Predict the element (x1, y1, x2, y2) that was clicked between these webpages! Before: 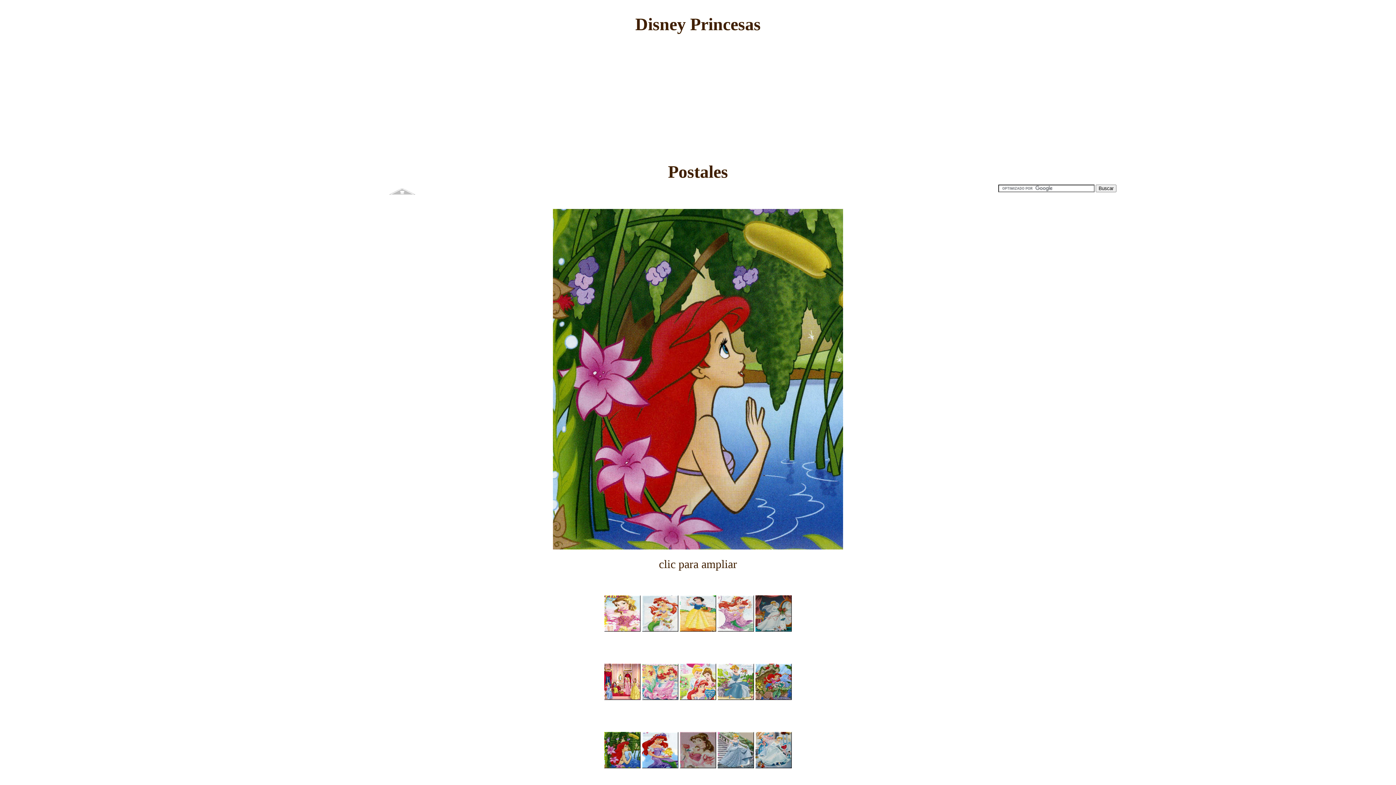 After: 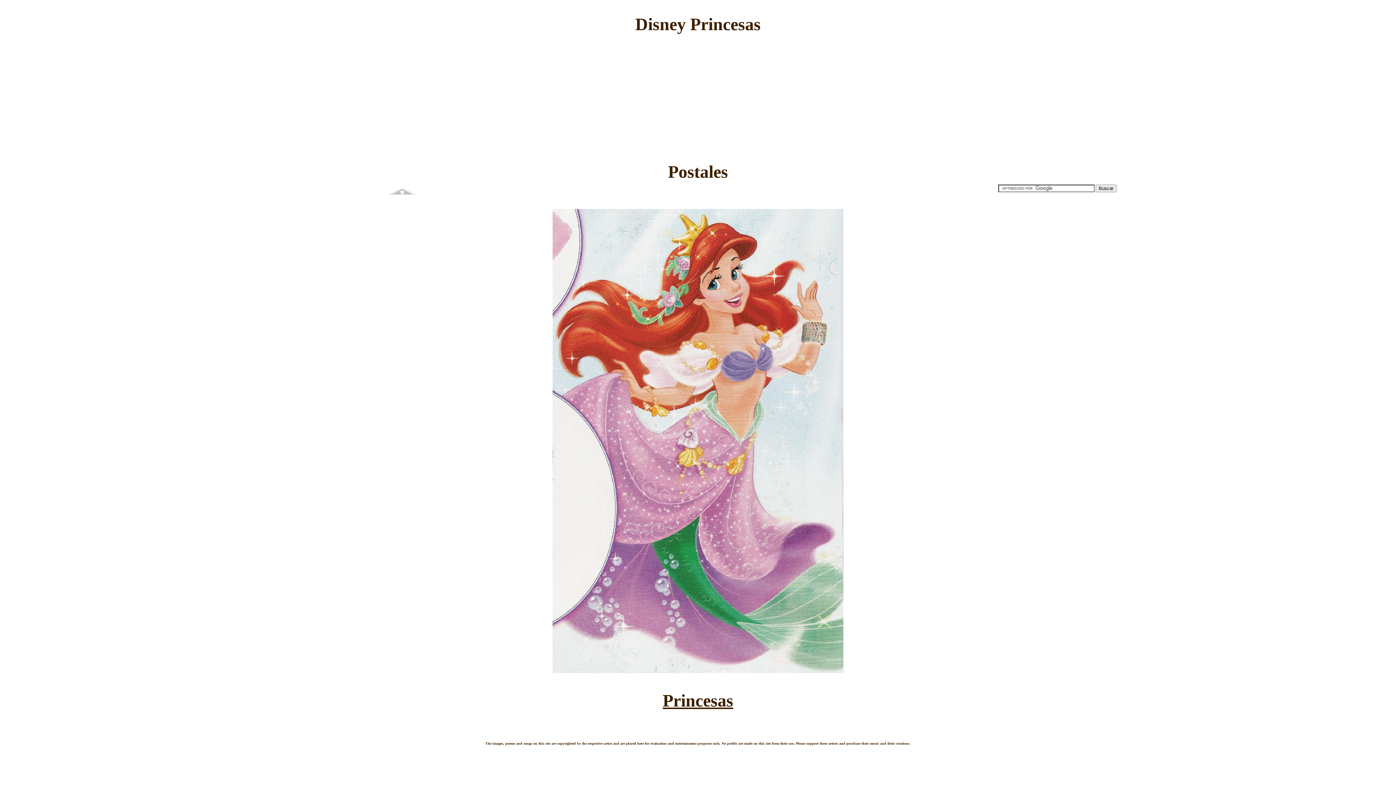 Action: bbox: (717, 627, 754, 633)